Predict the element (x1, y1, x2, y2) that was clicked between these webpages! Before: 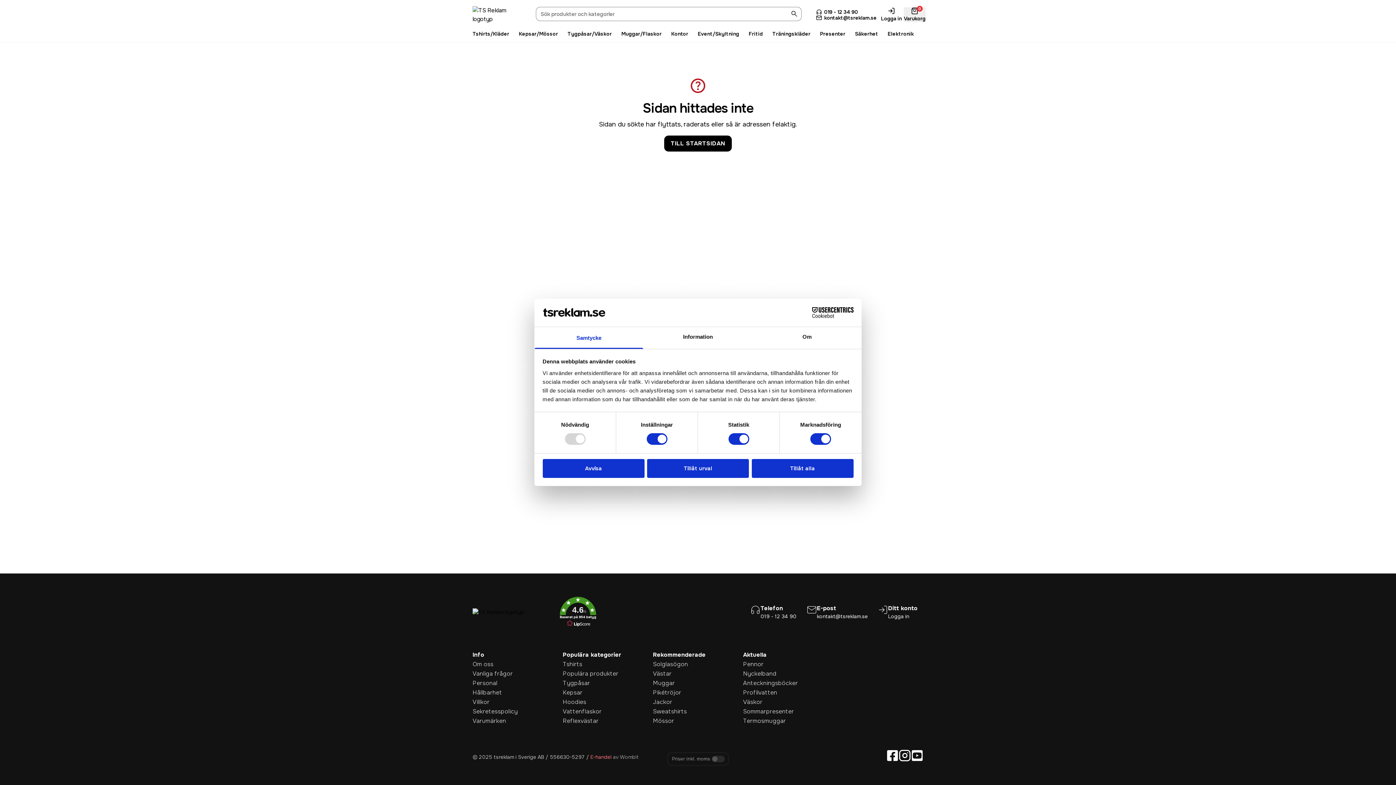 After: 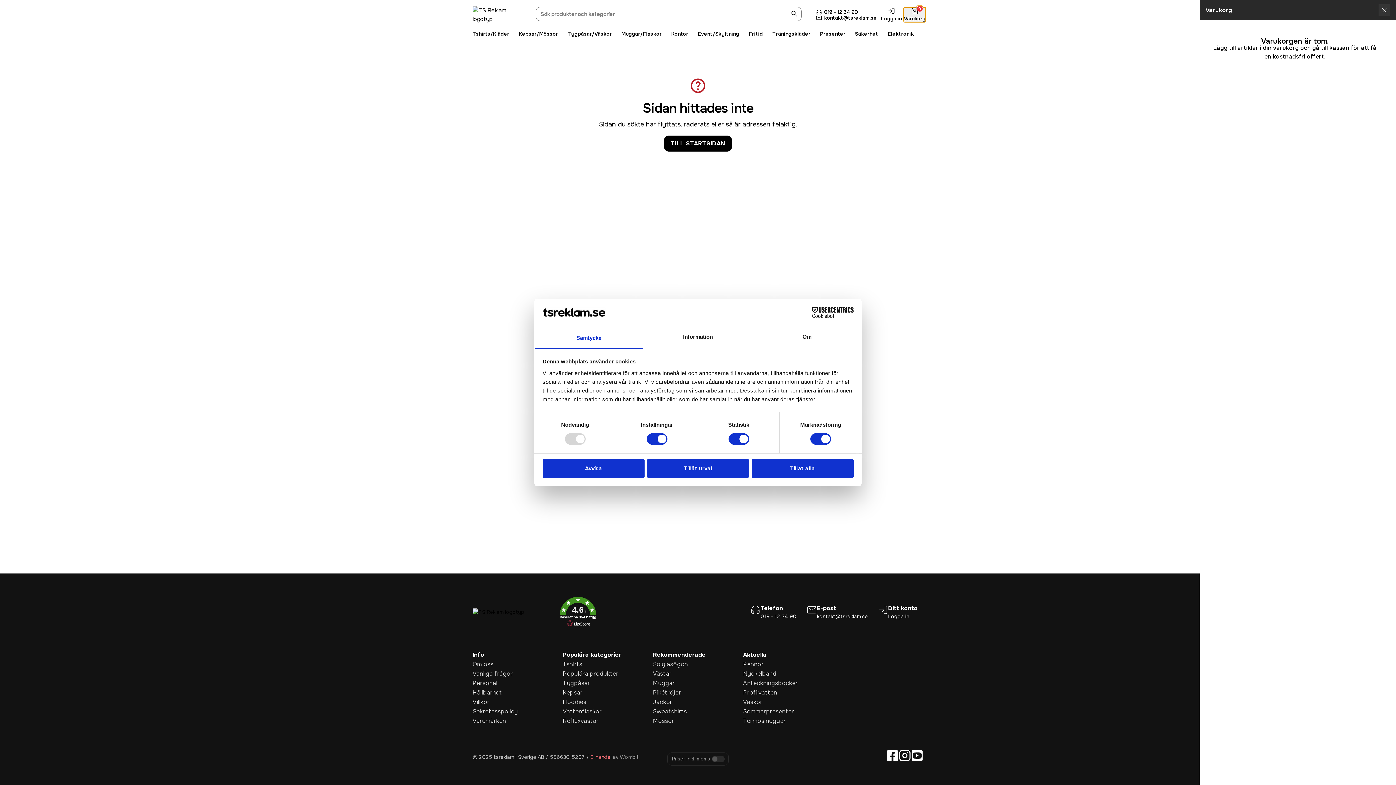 Action: bbox: (904, 7, 925, 22) label: 0
Varukorg